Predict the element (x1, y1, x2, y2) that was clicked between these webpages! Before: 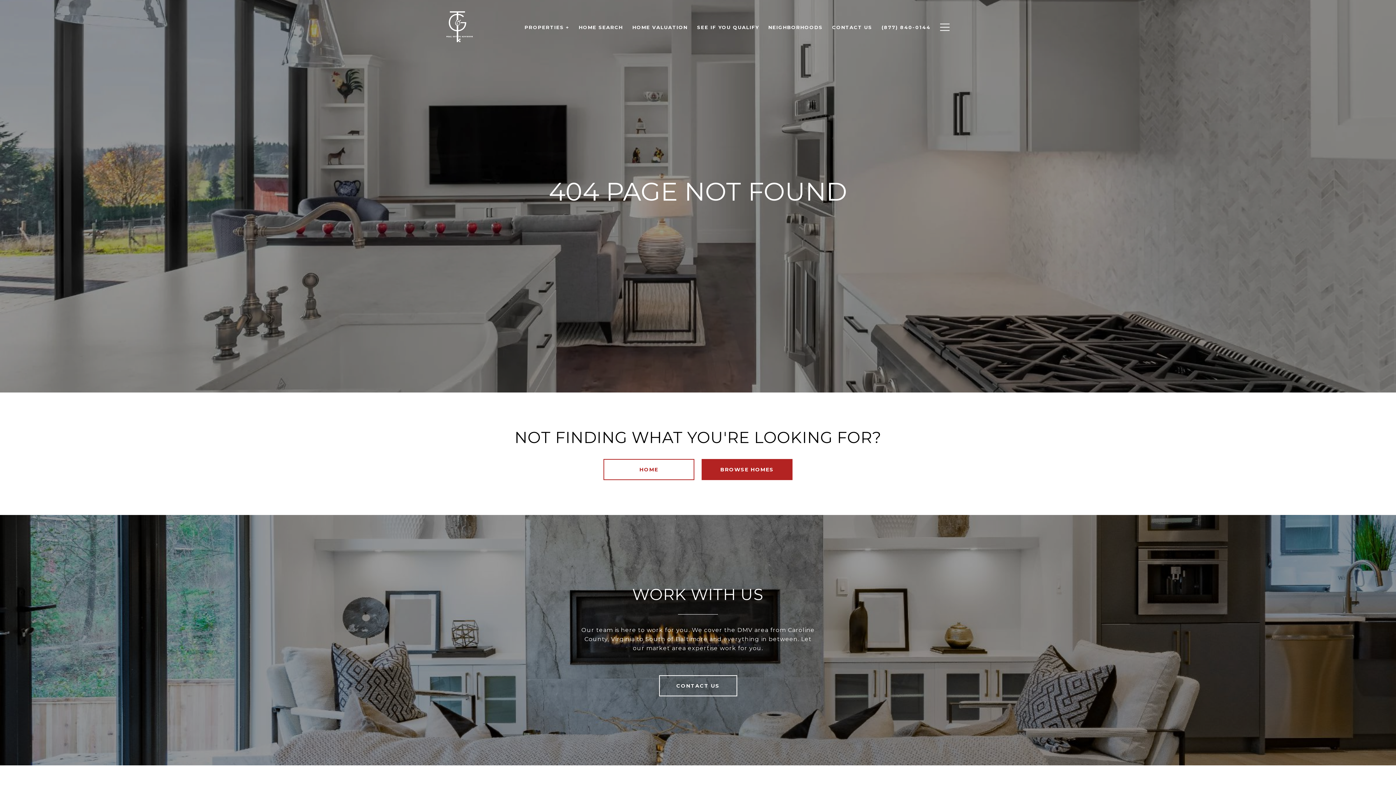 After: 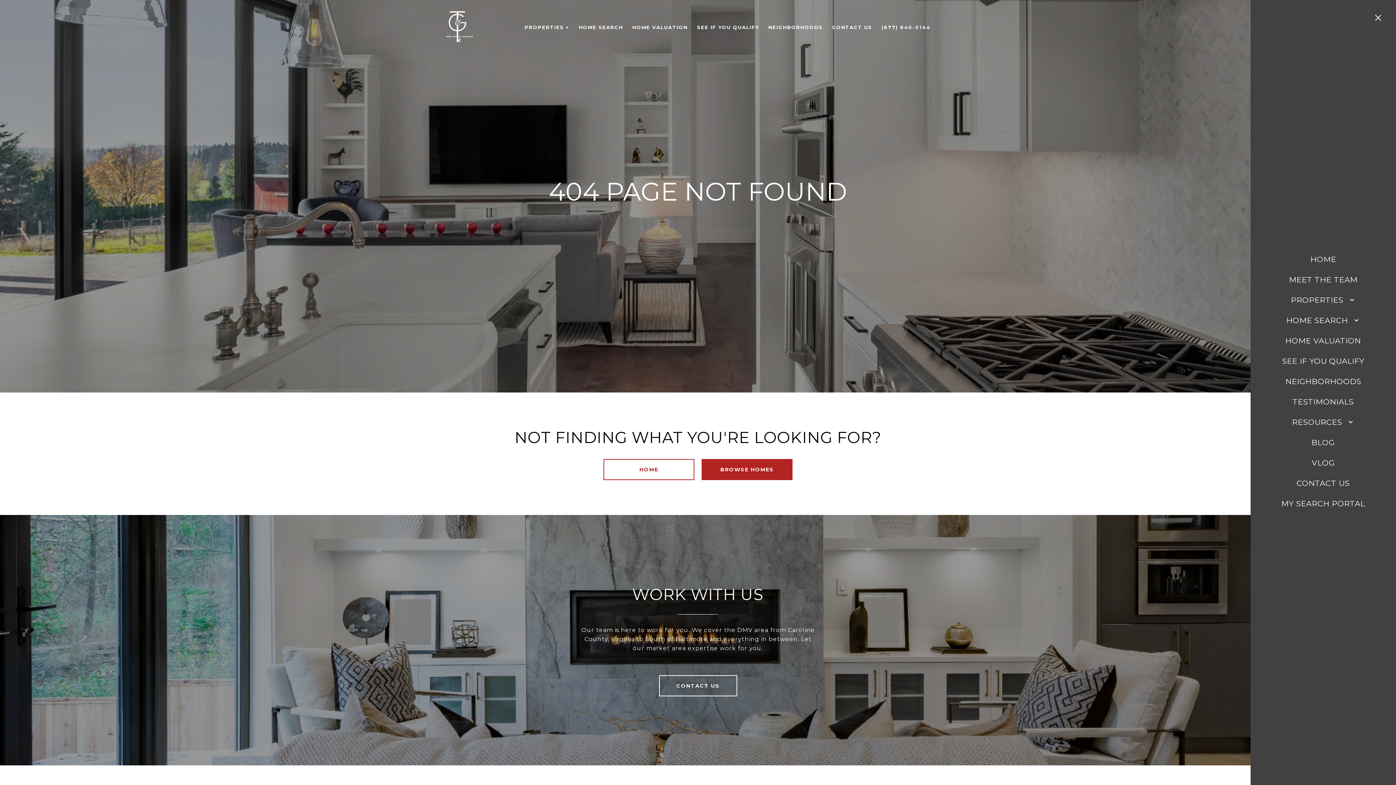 Action: bbox: (935, 16, 954, 37)